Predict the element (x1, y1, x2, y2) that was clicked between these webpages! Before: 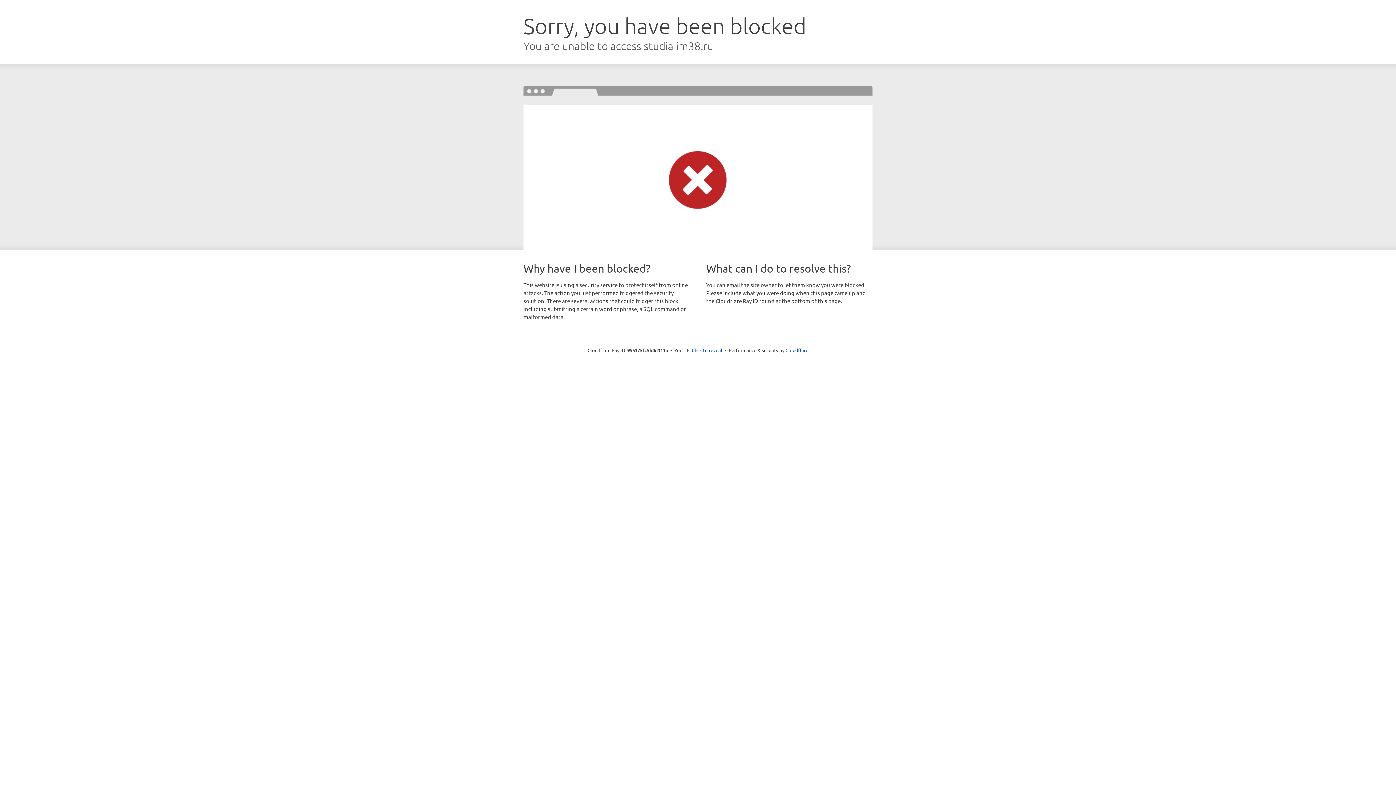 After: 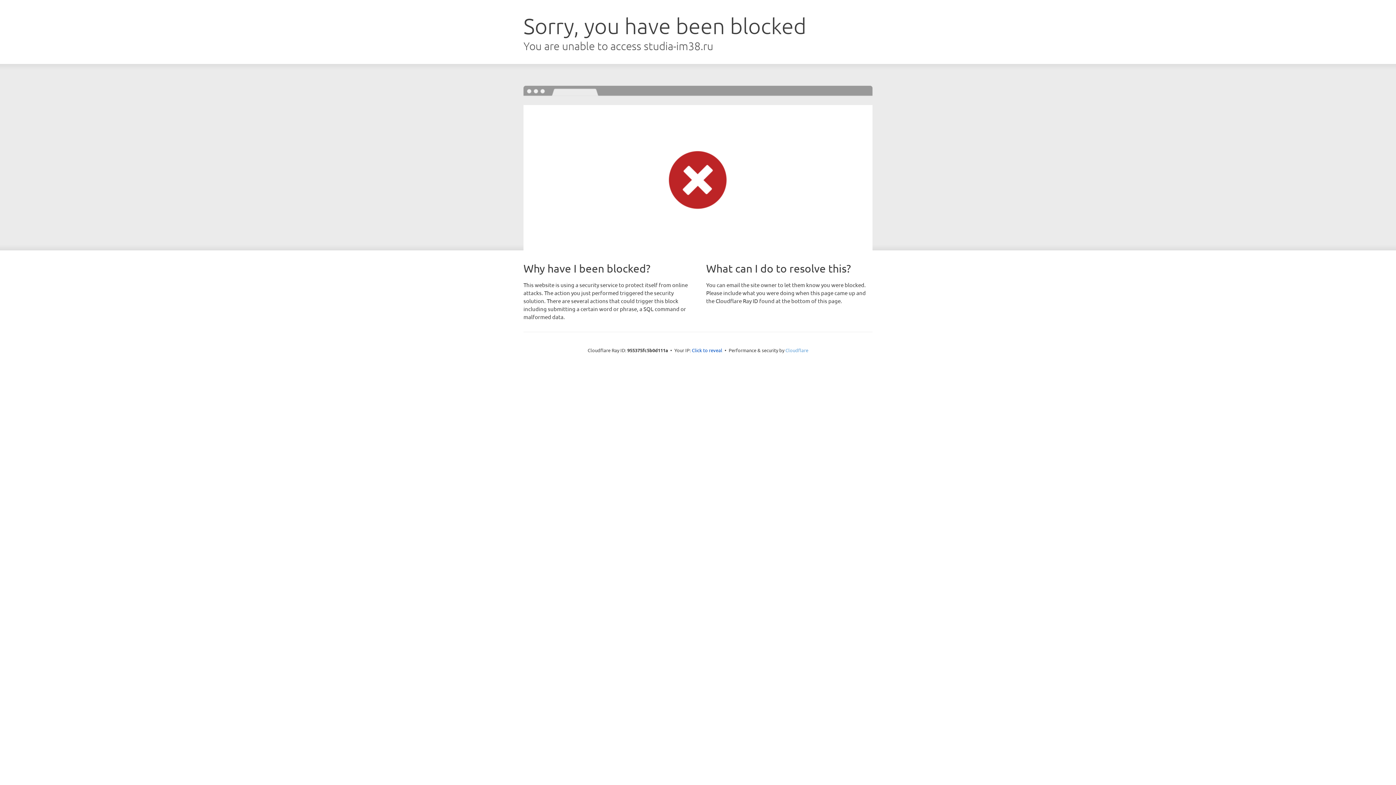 Action: bbox: (785, 347, 808, 353) label: Cloudflare